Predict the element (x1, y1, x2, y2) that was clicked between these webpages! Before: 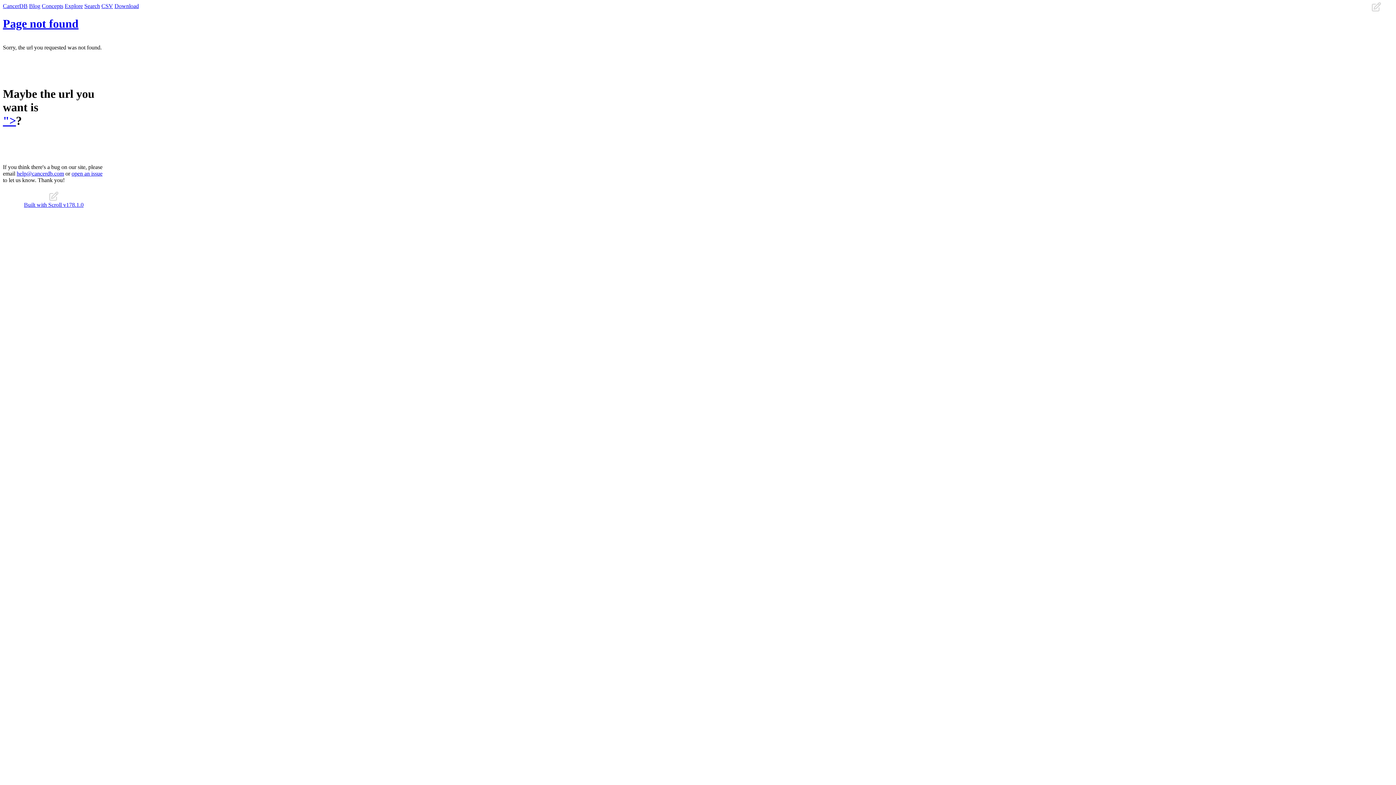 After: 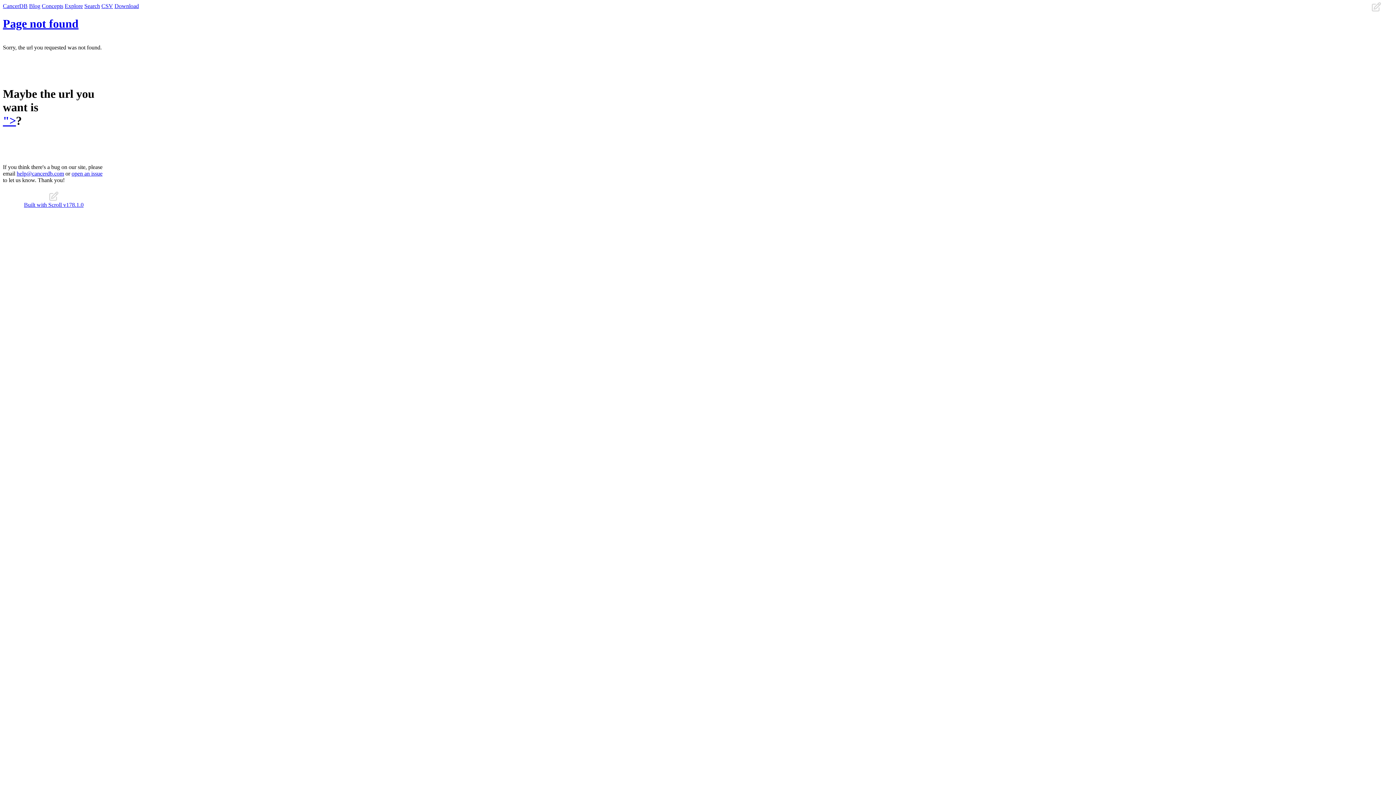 Action: label: help@cancerdb.com bbox: (16, 170, 64, 176)